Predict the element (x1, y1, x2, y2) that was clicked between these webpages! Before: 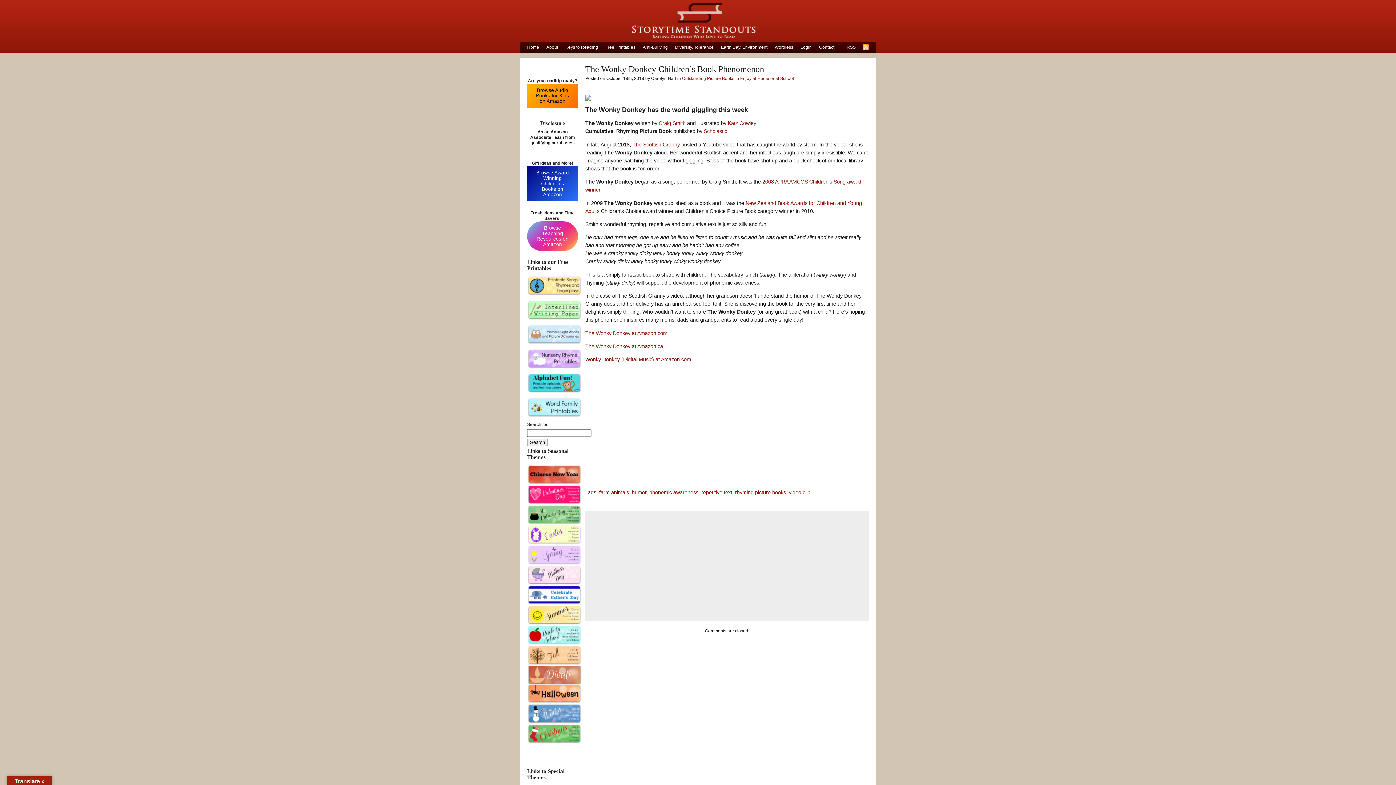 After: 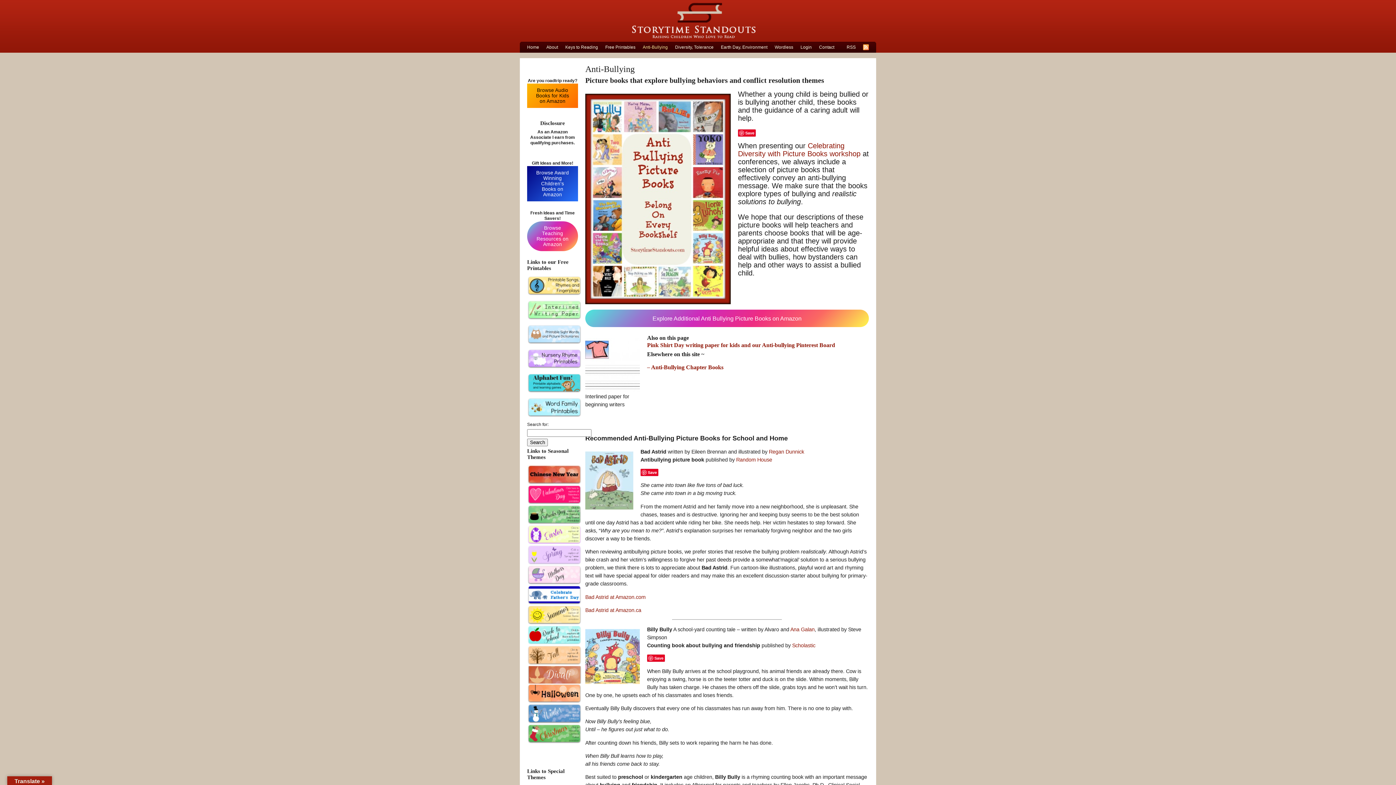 Action: bbox: (639, 41, 671, 52) label: Anti-Bullying